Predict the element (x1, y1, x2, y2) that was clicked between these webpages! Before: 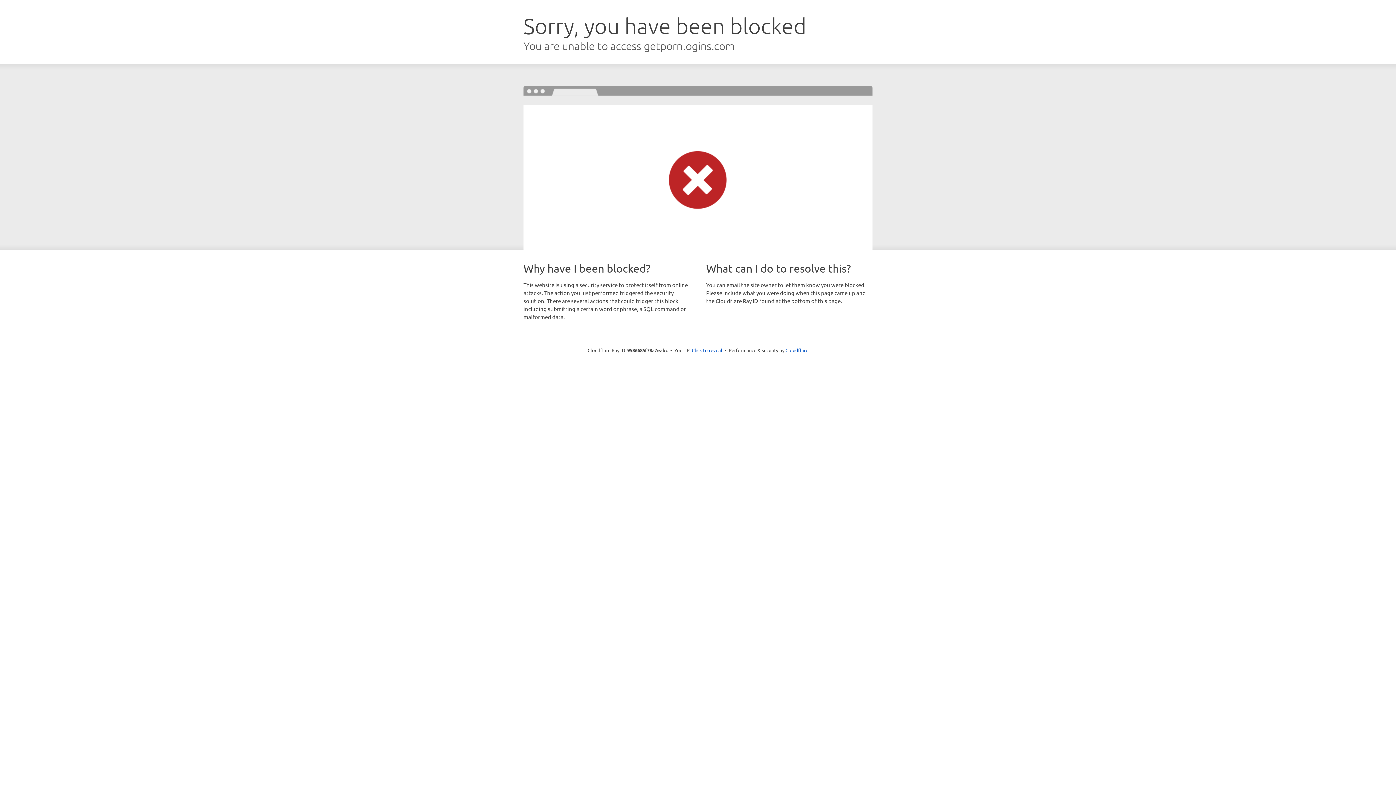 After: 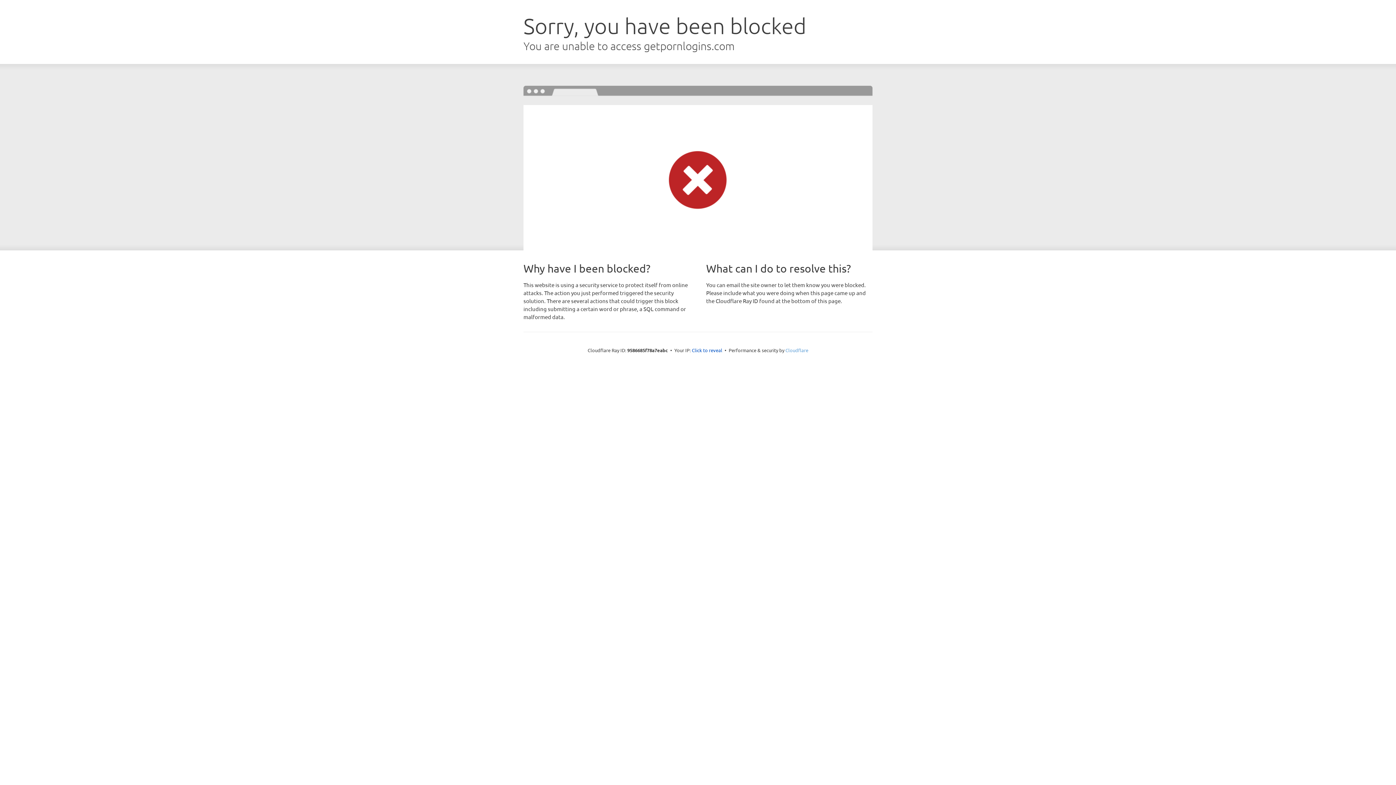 Action: label: Cloudflare bbox: (785, 347, 808, 353)